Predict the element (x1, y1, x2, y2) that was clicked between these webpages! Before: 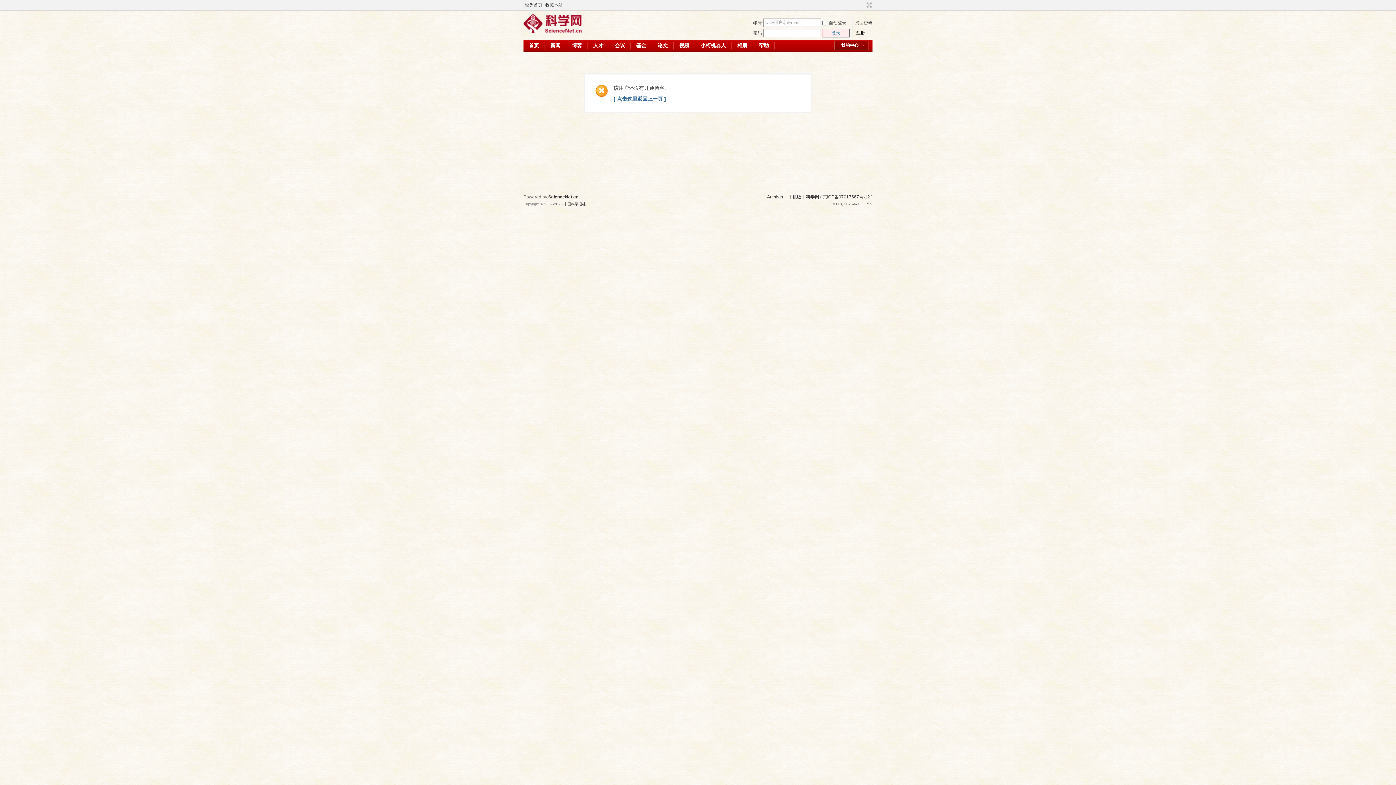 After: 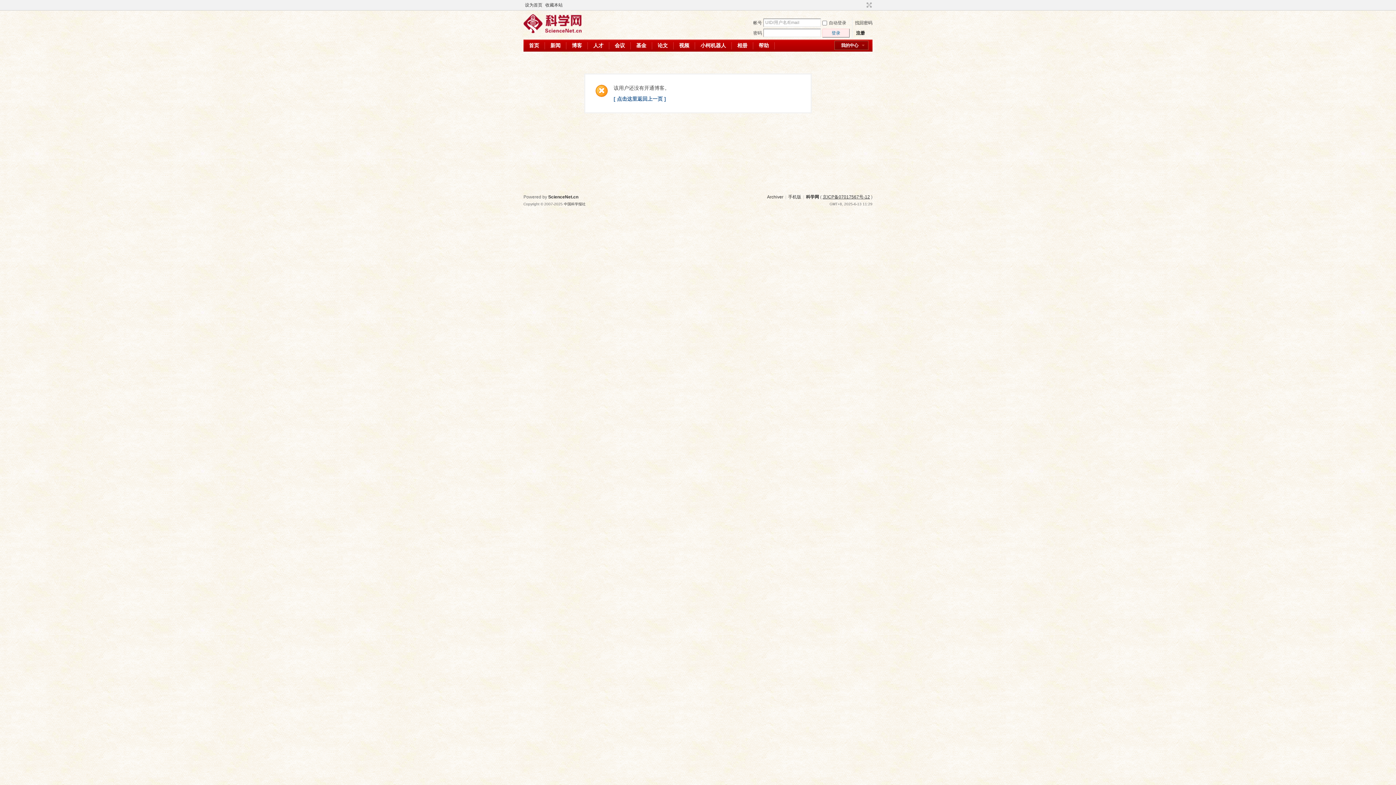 Action: bbox: (822, 194, 870, 199) label: 京ICP备07017567号-12